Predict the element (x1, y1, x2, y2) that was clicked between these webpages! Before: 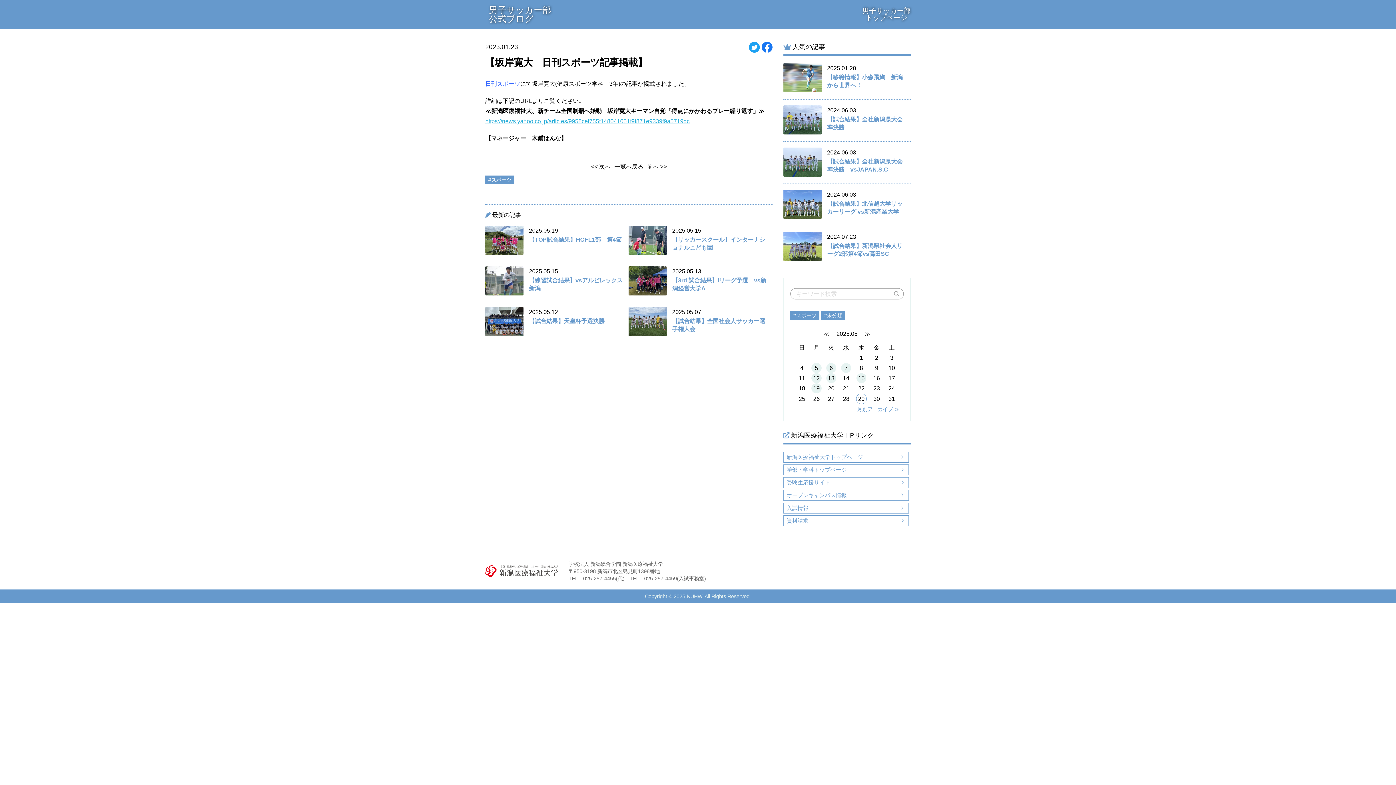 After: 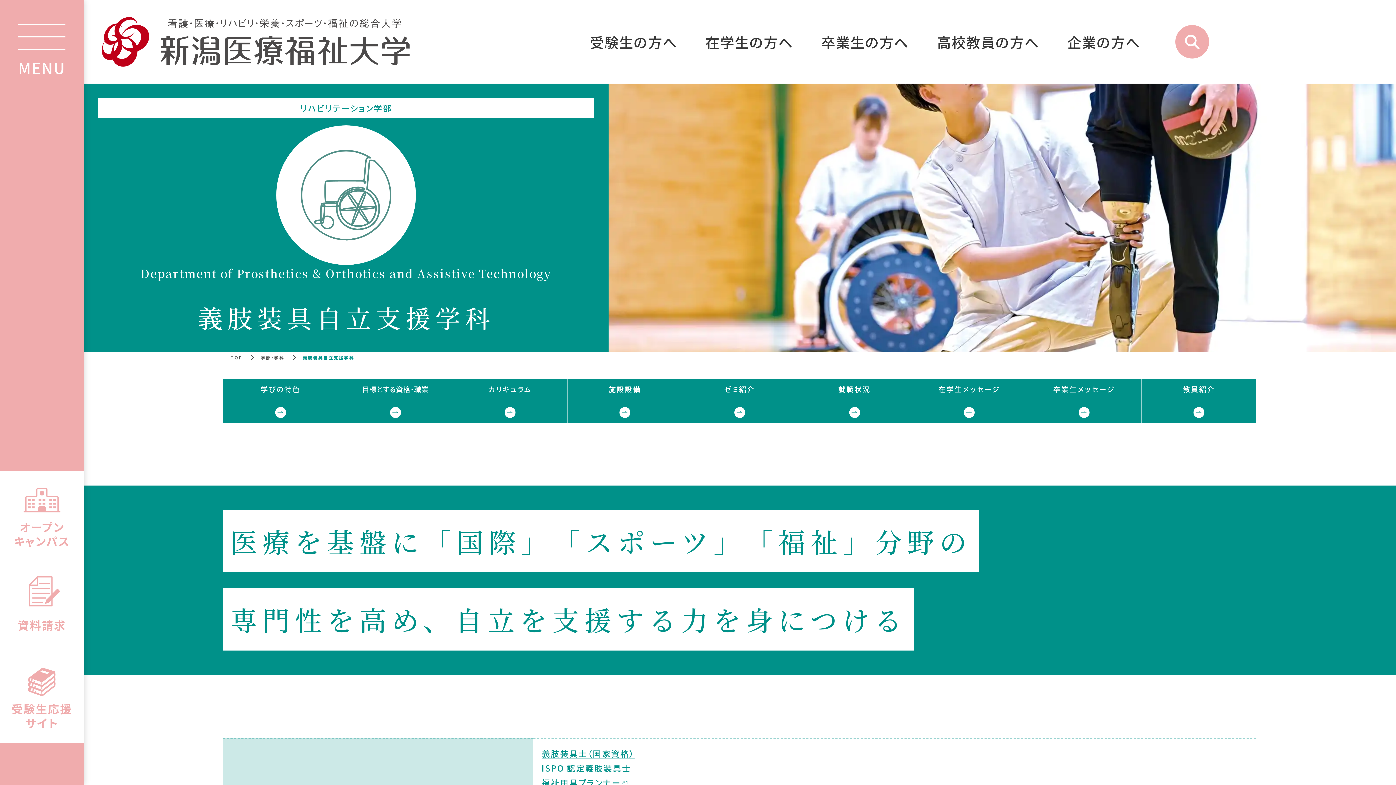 Action: label: 学部・学科トップページ bbox: (783, 464, 909, 475)